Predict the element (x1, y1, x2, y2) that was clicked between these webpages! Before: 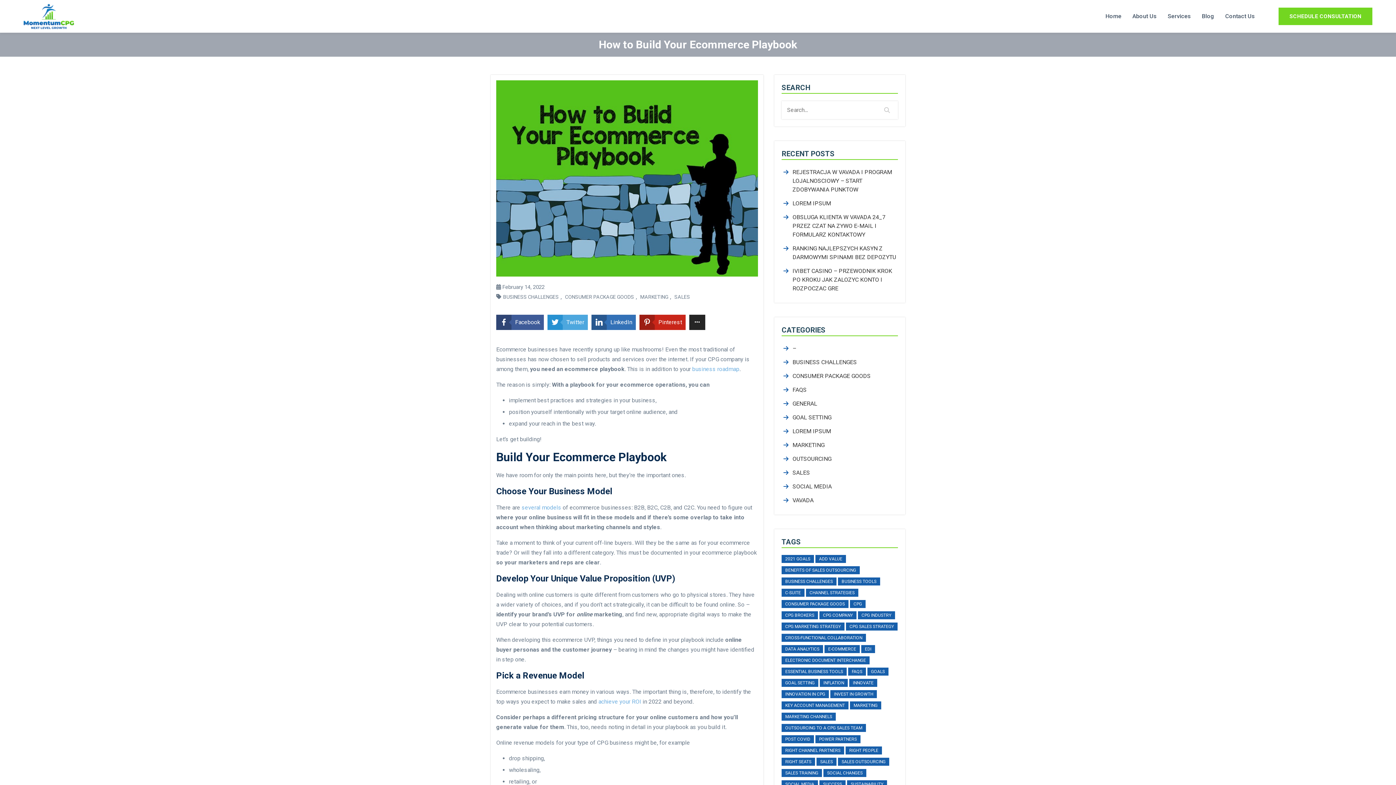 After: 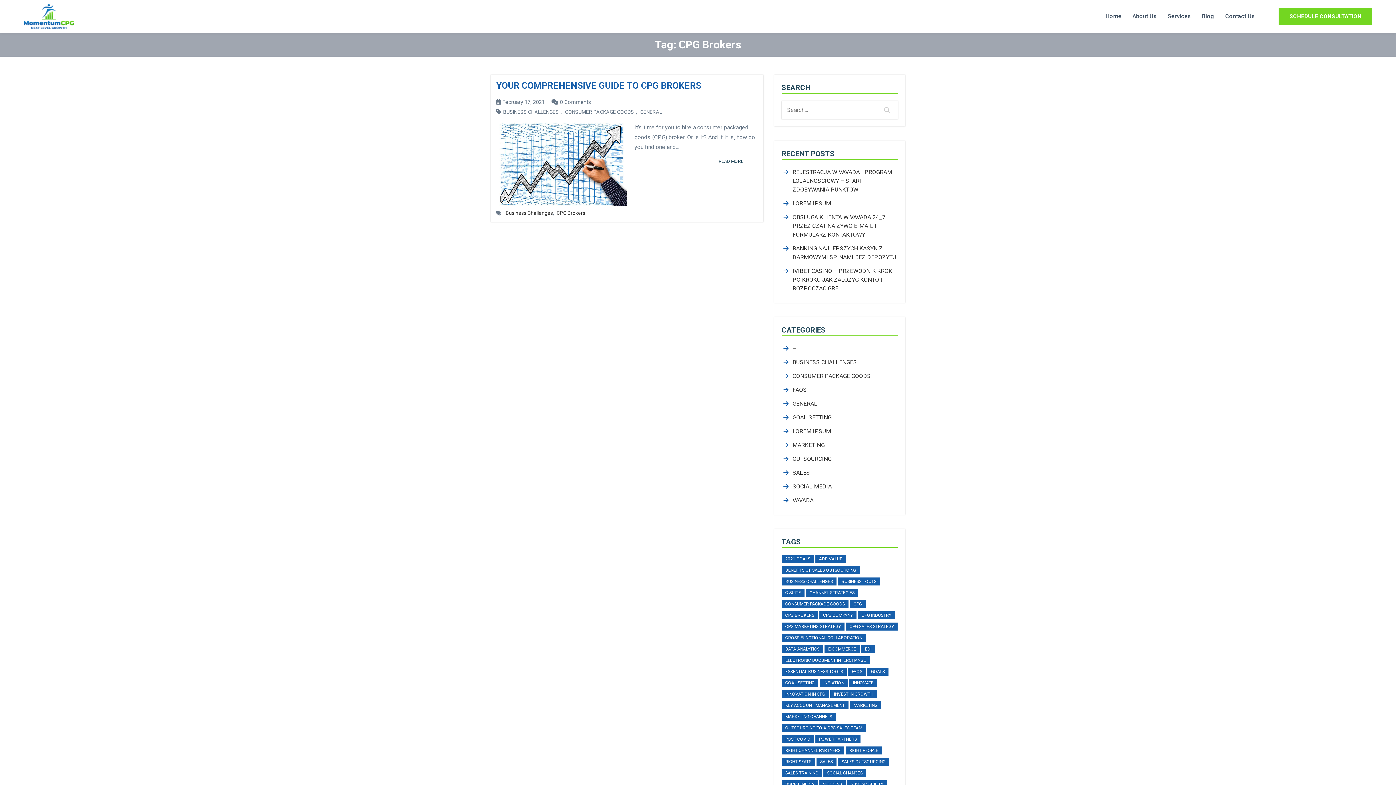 Action: bbox: (781, 611, 818, 619) label: CPG Brokers (1 item)